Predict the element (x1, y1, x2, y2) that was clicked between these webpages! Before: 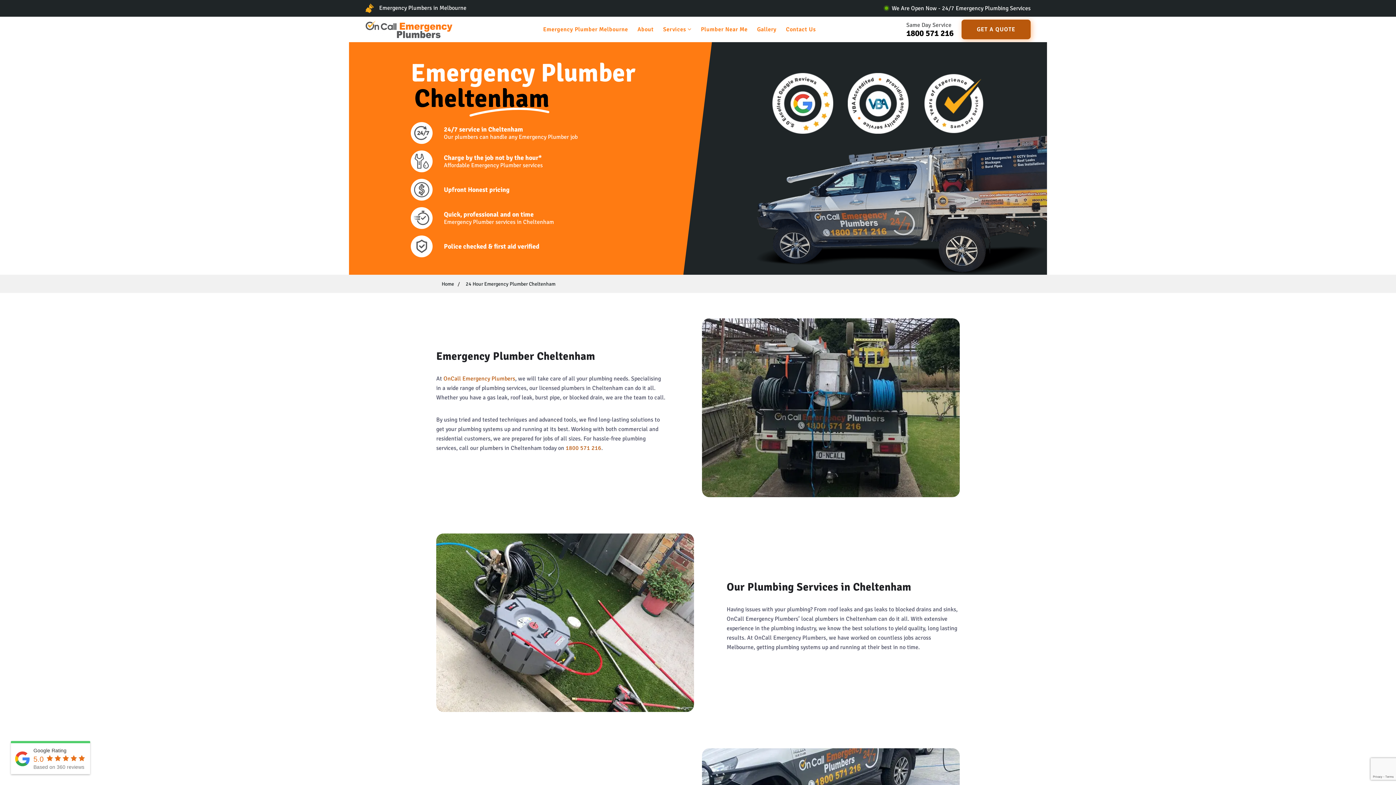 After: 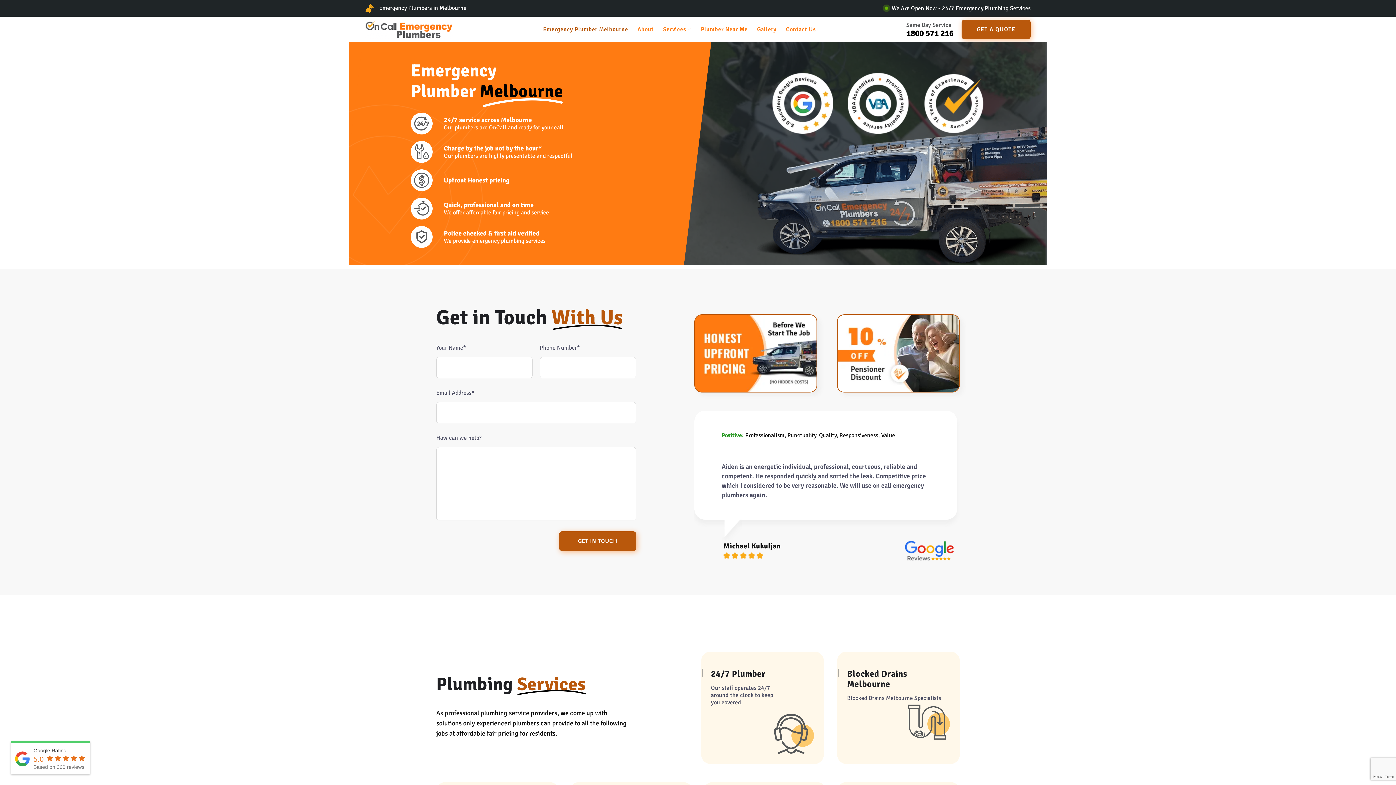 Action: label: Emergency Plumber Melbourne bbox: (543, 18, 628, 40)